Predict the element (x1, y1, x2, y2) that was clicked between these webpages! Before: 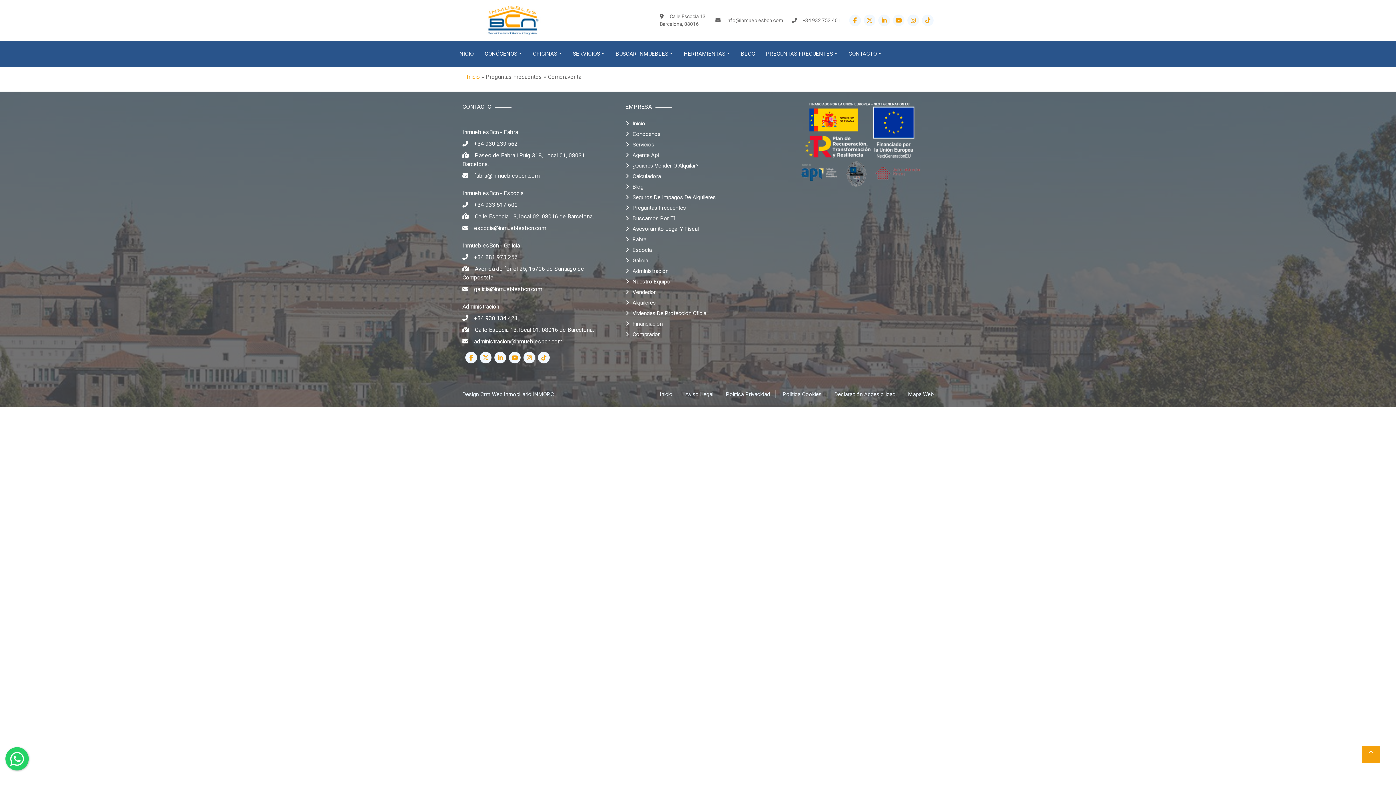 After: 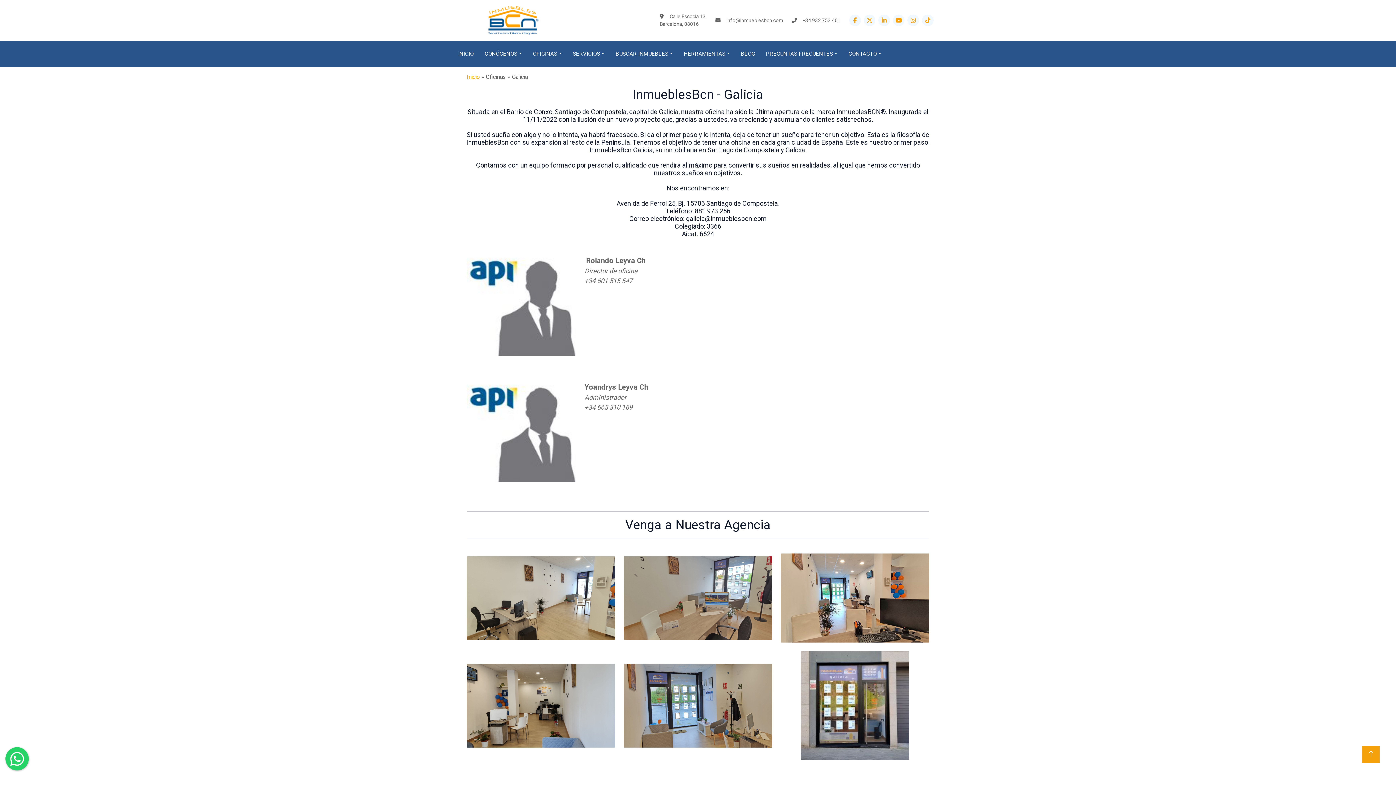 Action: label: Galicia bbox: (625, 256, 770, 265)